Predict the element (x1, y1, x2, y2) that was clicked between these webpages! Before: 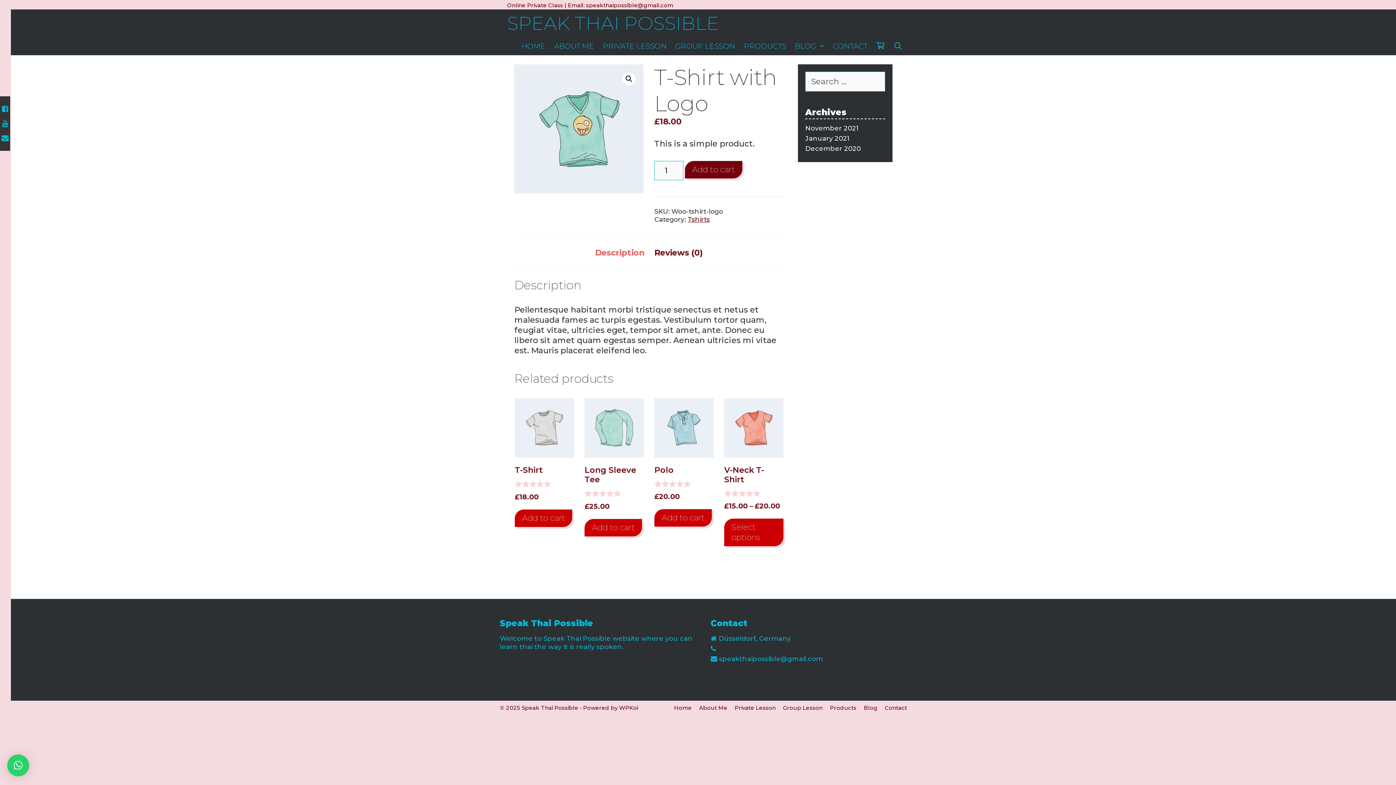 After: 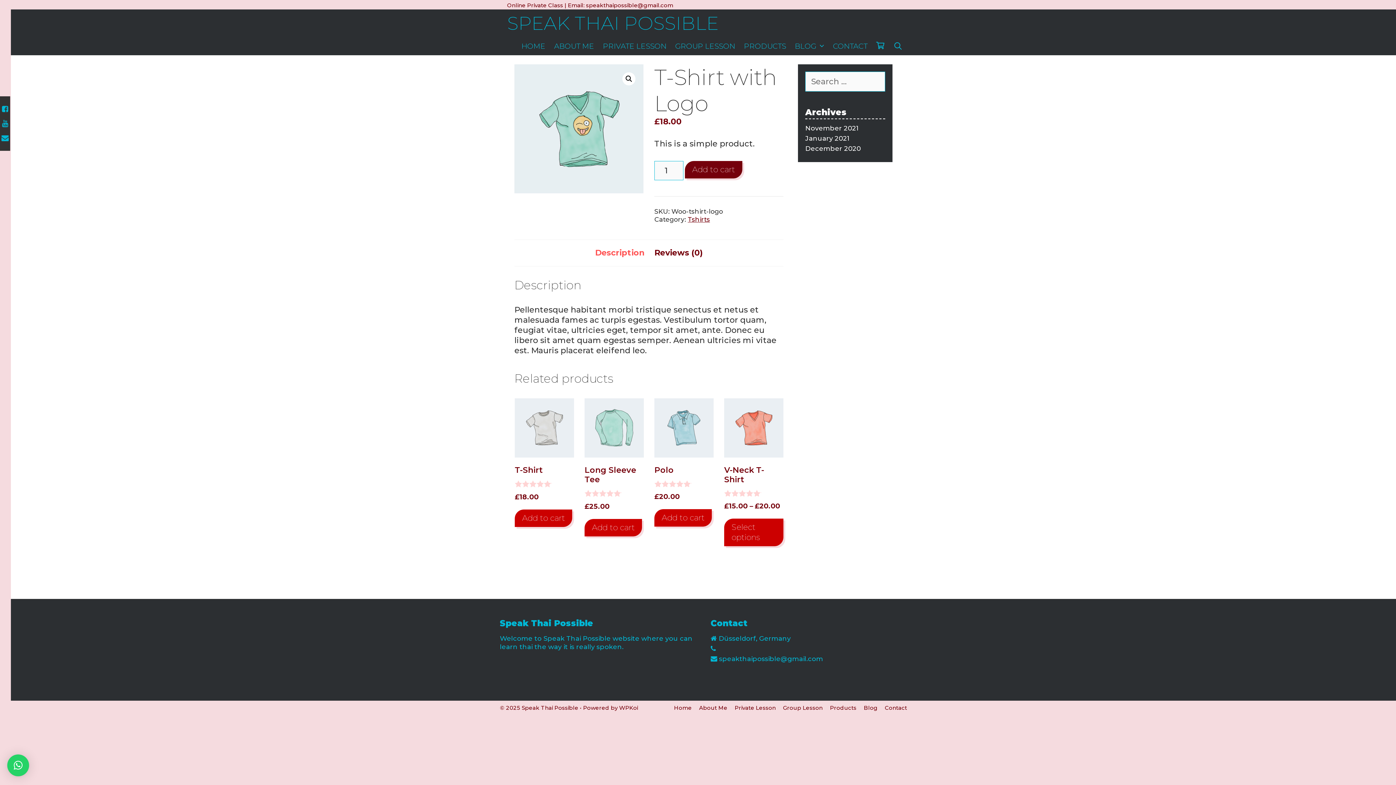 Action: label: × bbox: (7, 754, 29, 776)